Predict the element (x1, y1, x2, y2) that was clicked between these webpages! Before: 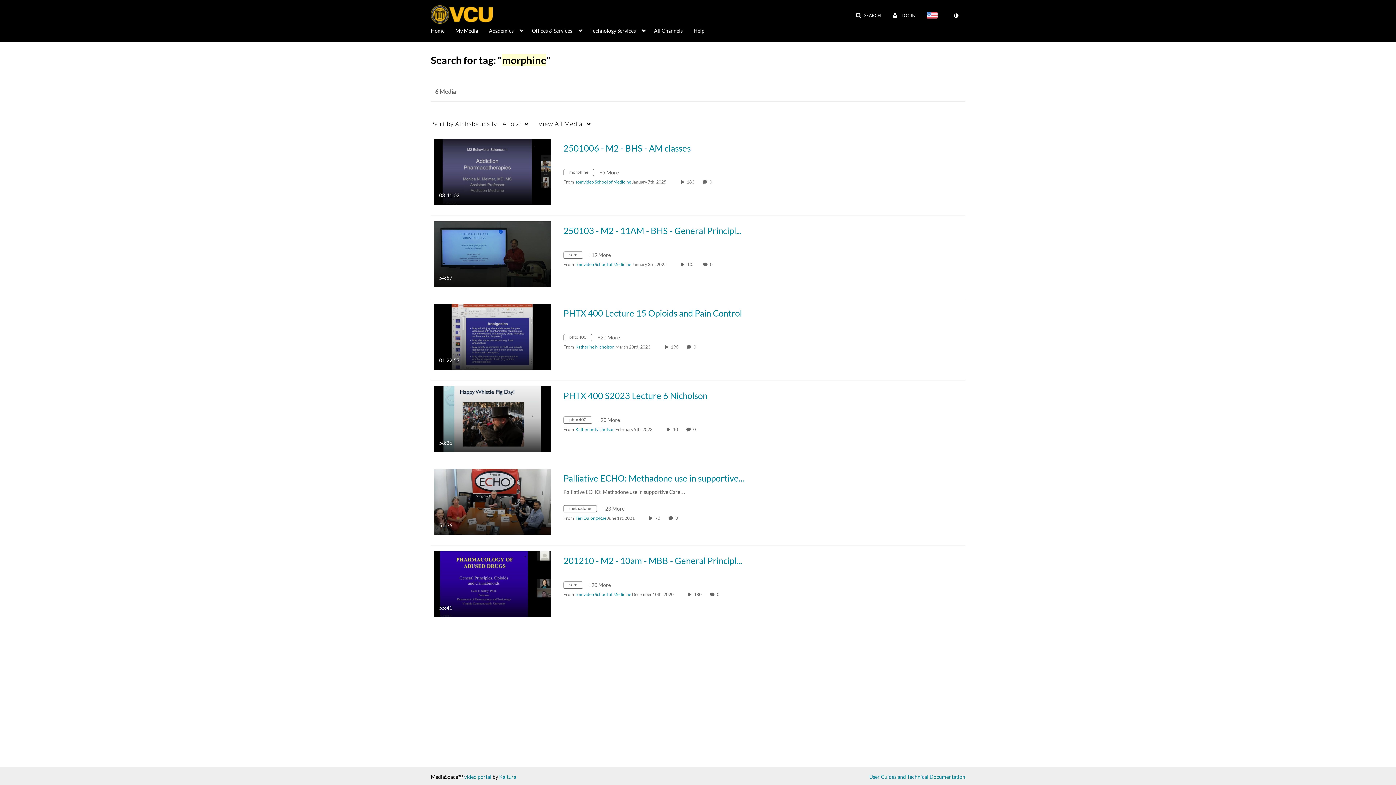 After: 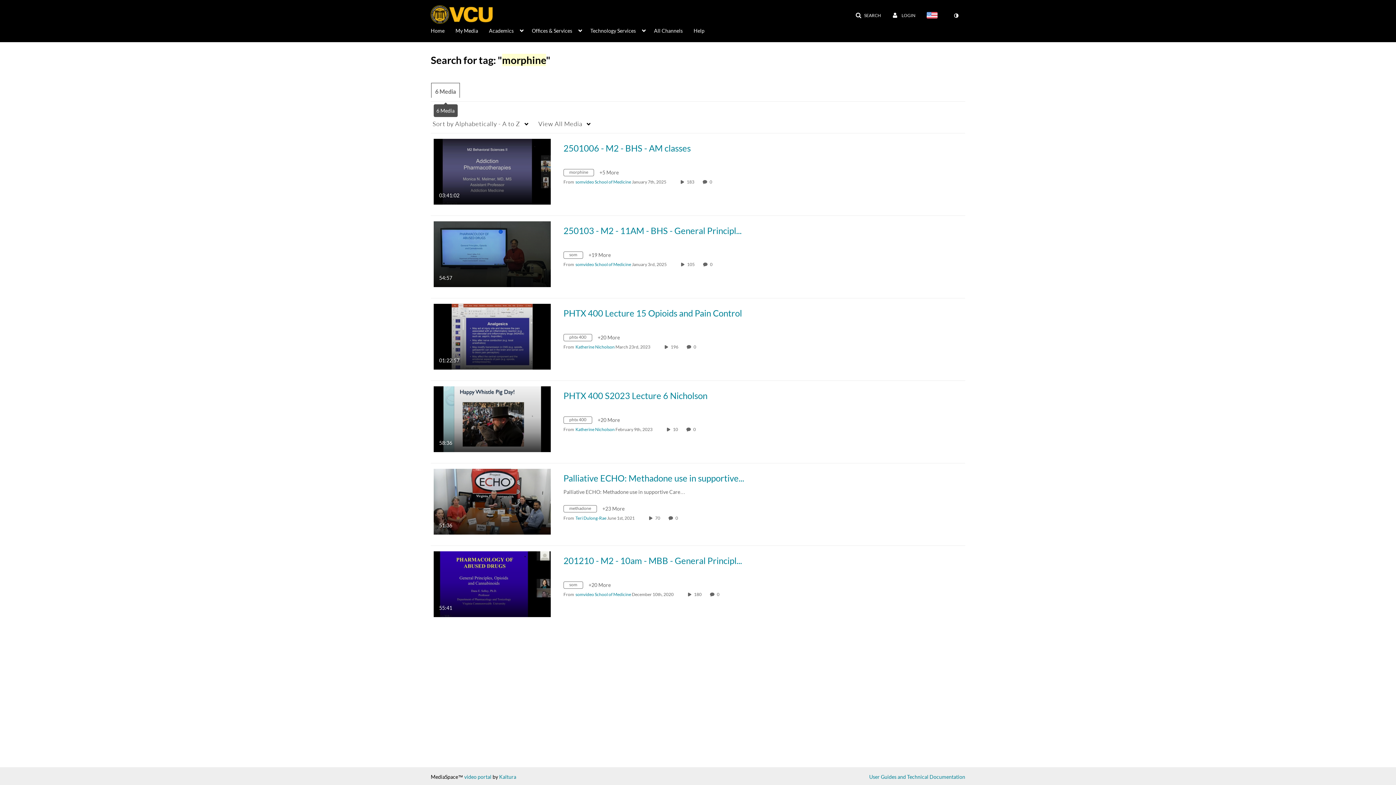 Action: bbox: (430, 82, 460, 101) label: 6 Media